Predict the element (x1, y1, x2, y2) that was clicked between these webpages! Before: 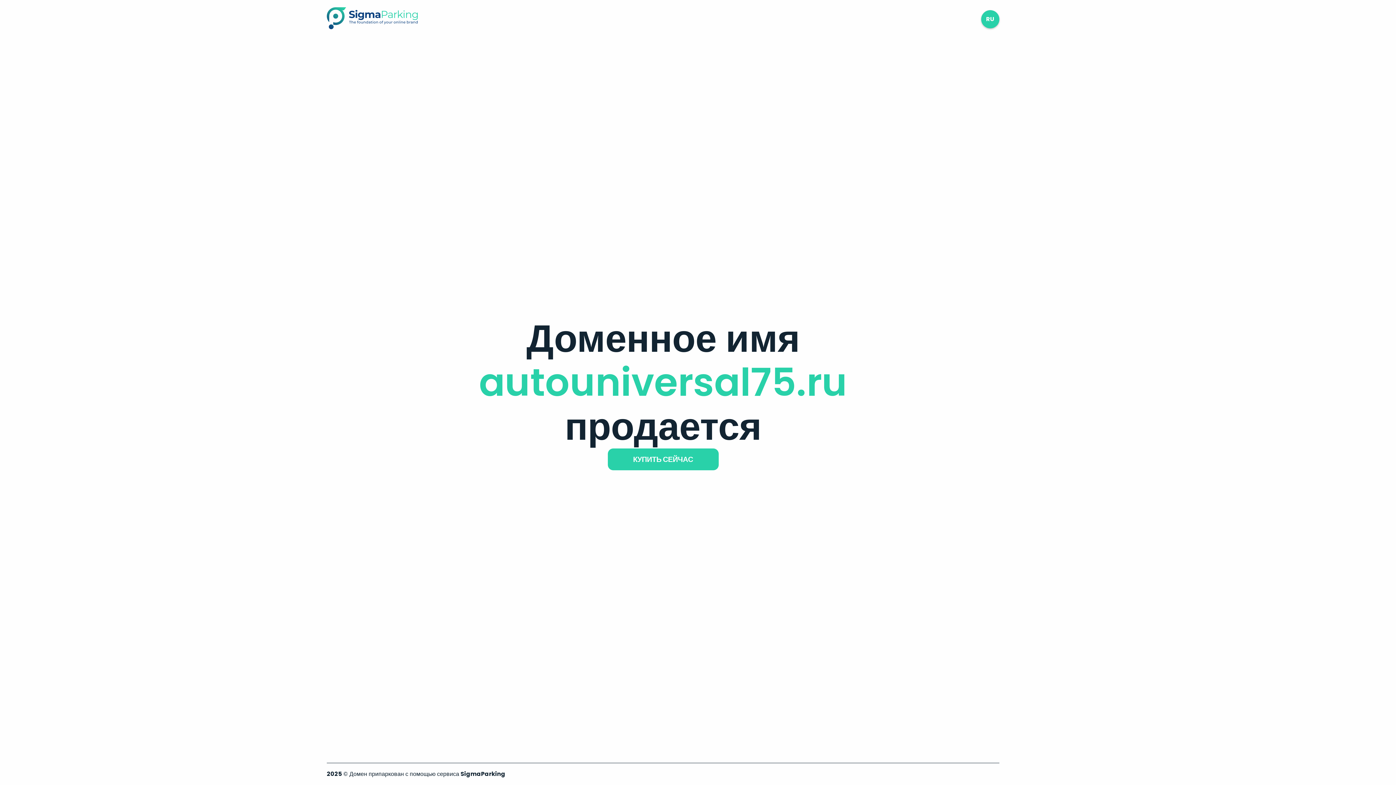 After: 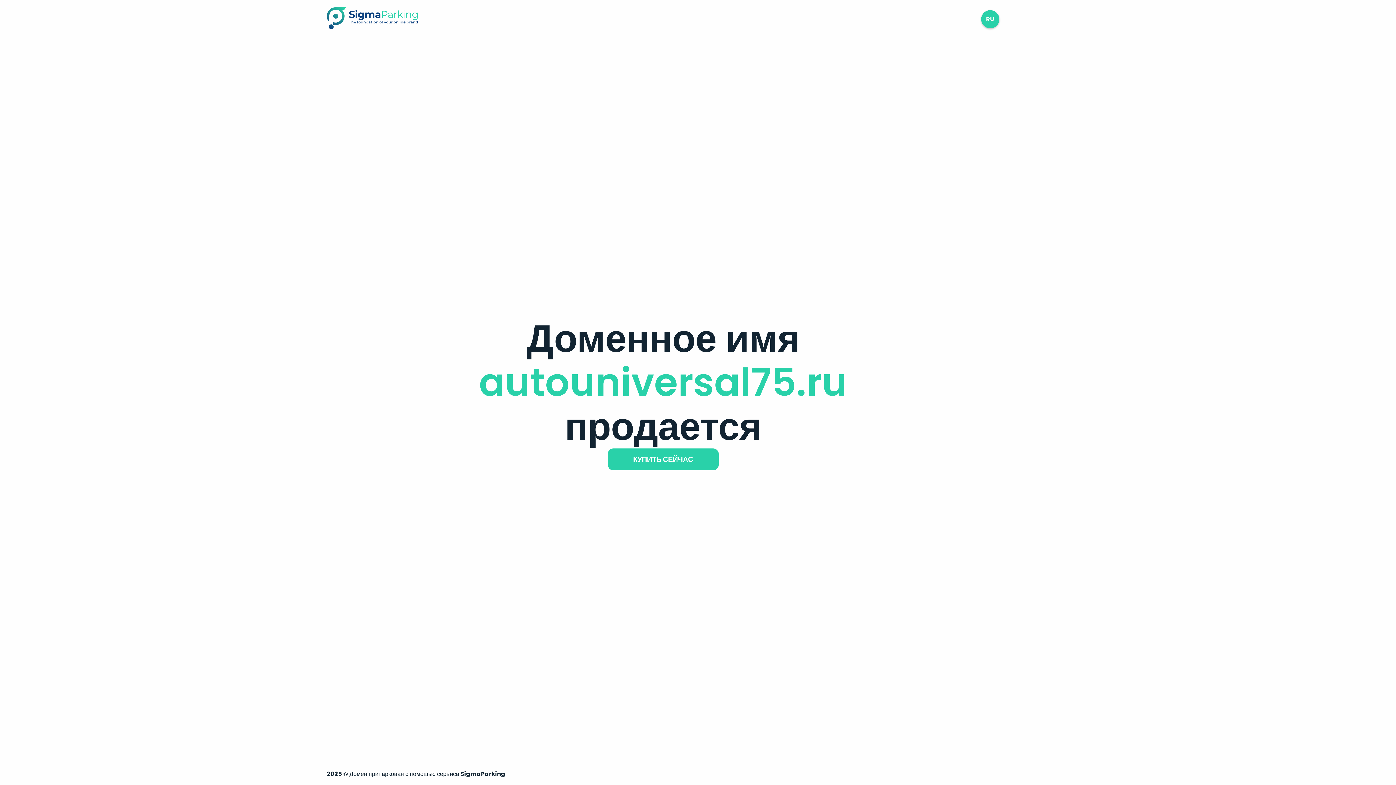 Action: bbox: (326, 23, 417, 31)